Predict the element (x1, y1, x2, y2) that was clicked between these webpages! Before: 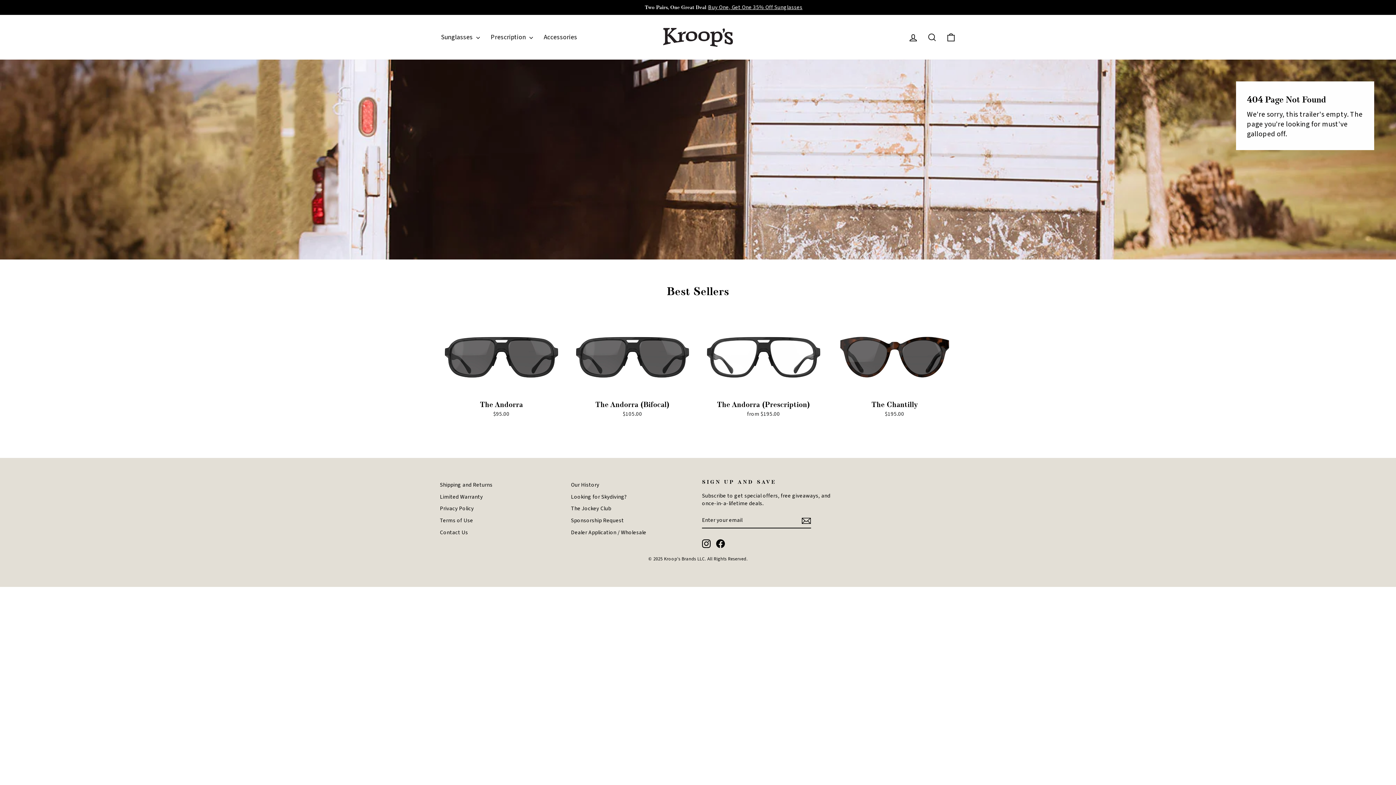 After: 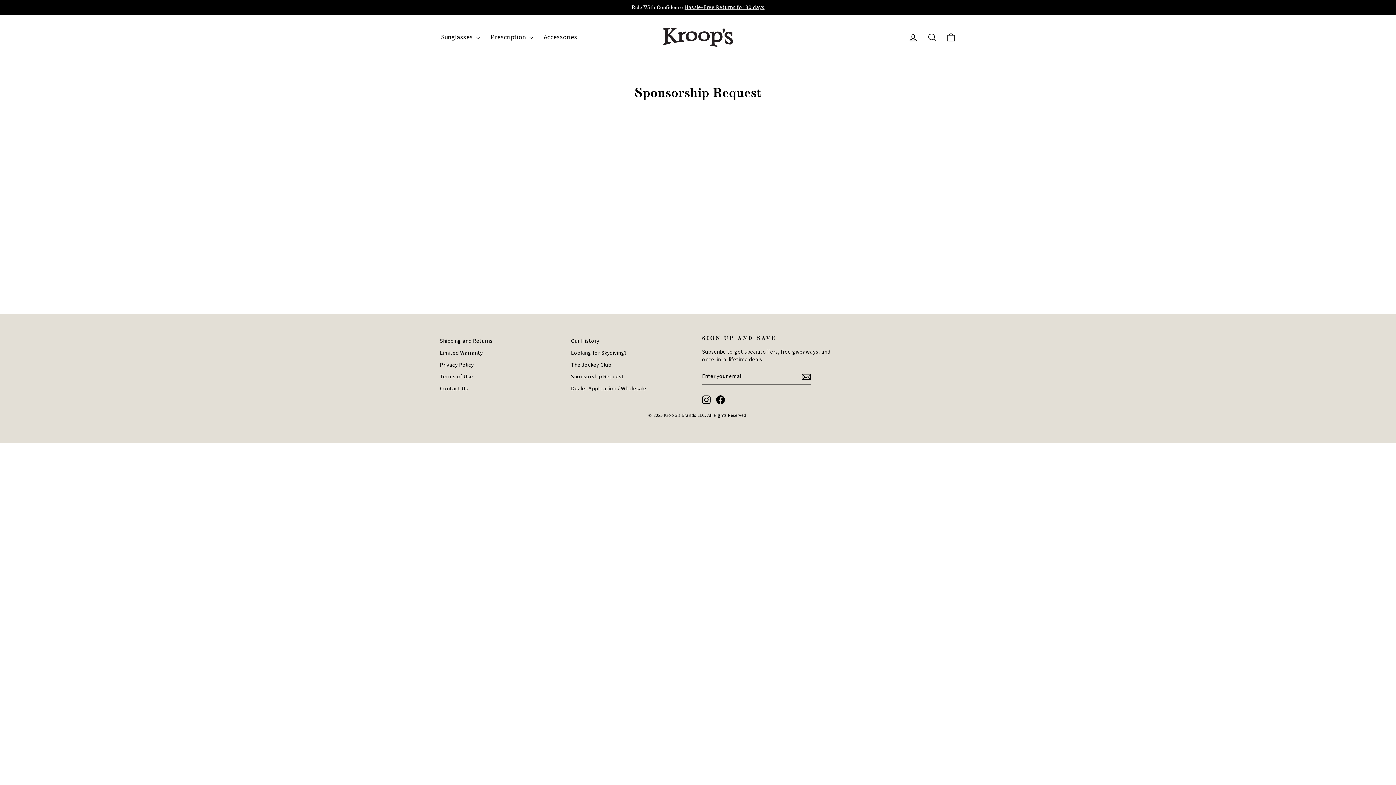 Action: bbox: (571, 515, 624, 526) label: Sponsorship Request